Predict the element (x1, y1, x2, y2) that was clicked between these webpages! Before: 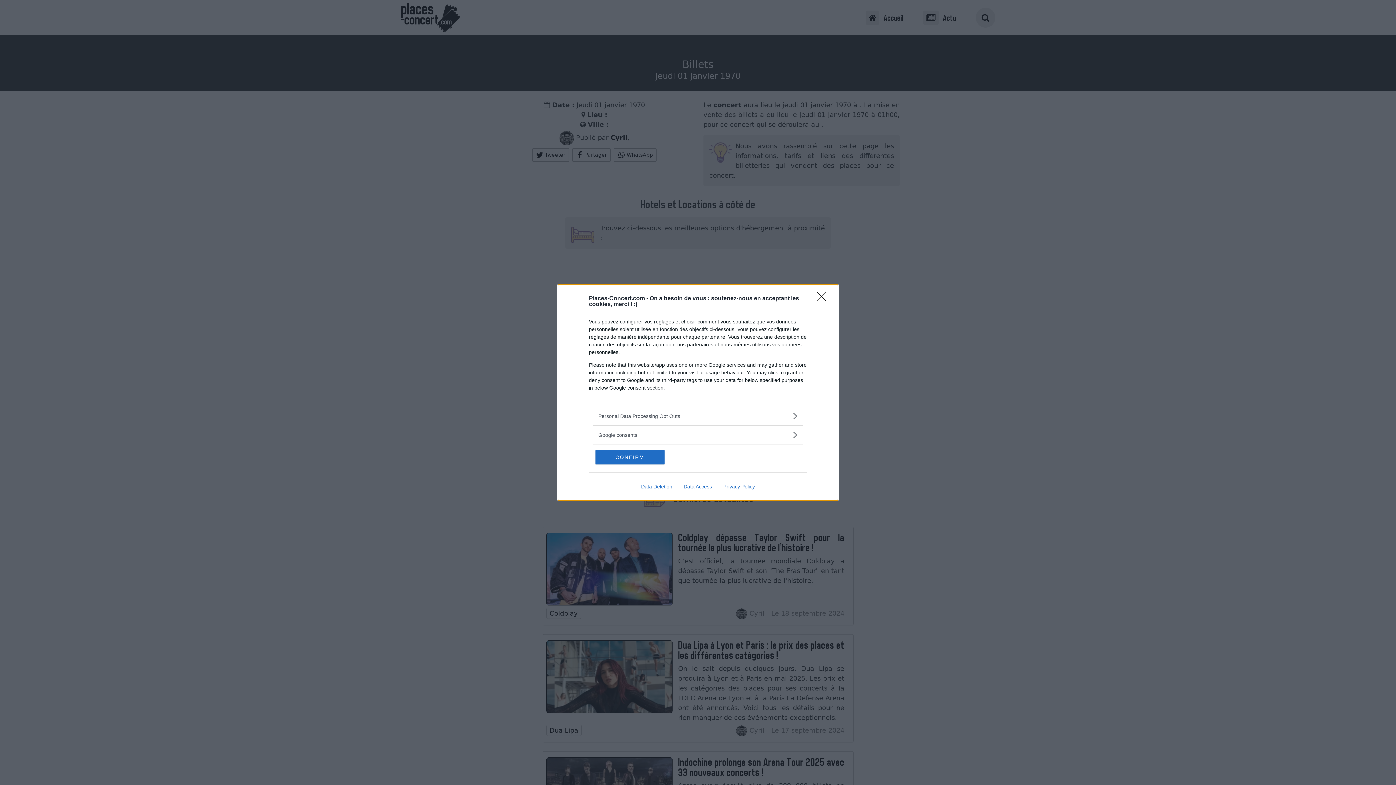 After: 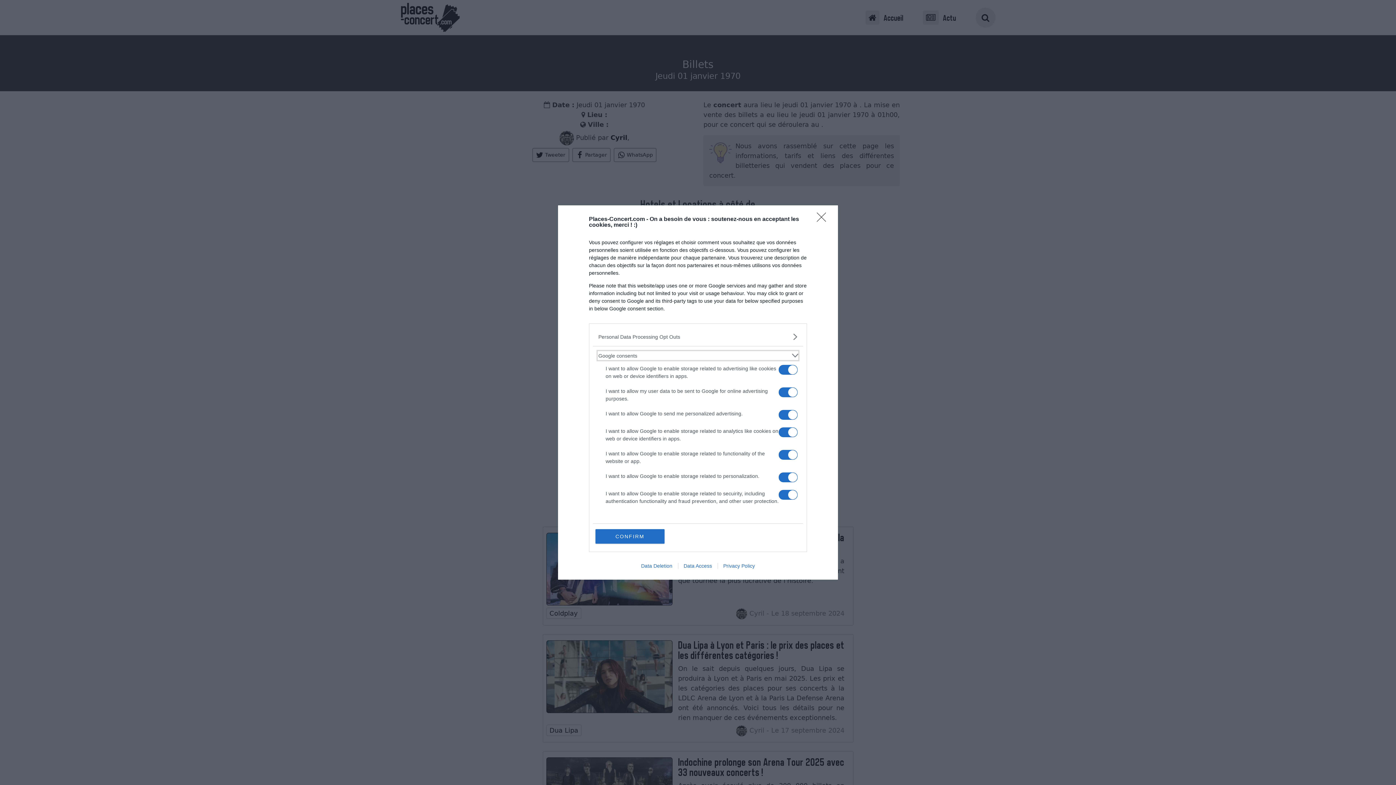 Action: bbox: (598, 431, 797, 438) label: Google consents